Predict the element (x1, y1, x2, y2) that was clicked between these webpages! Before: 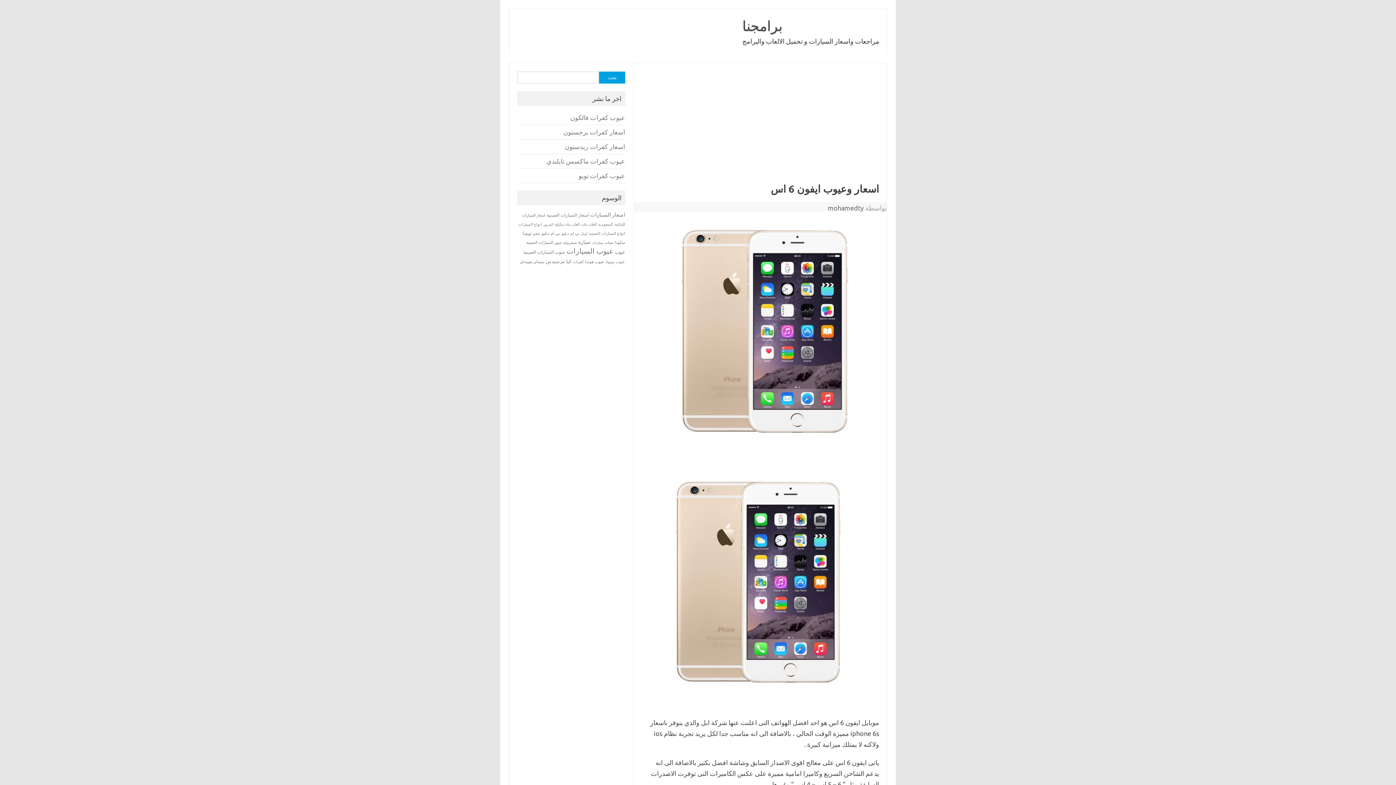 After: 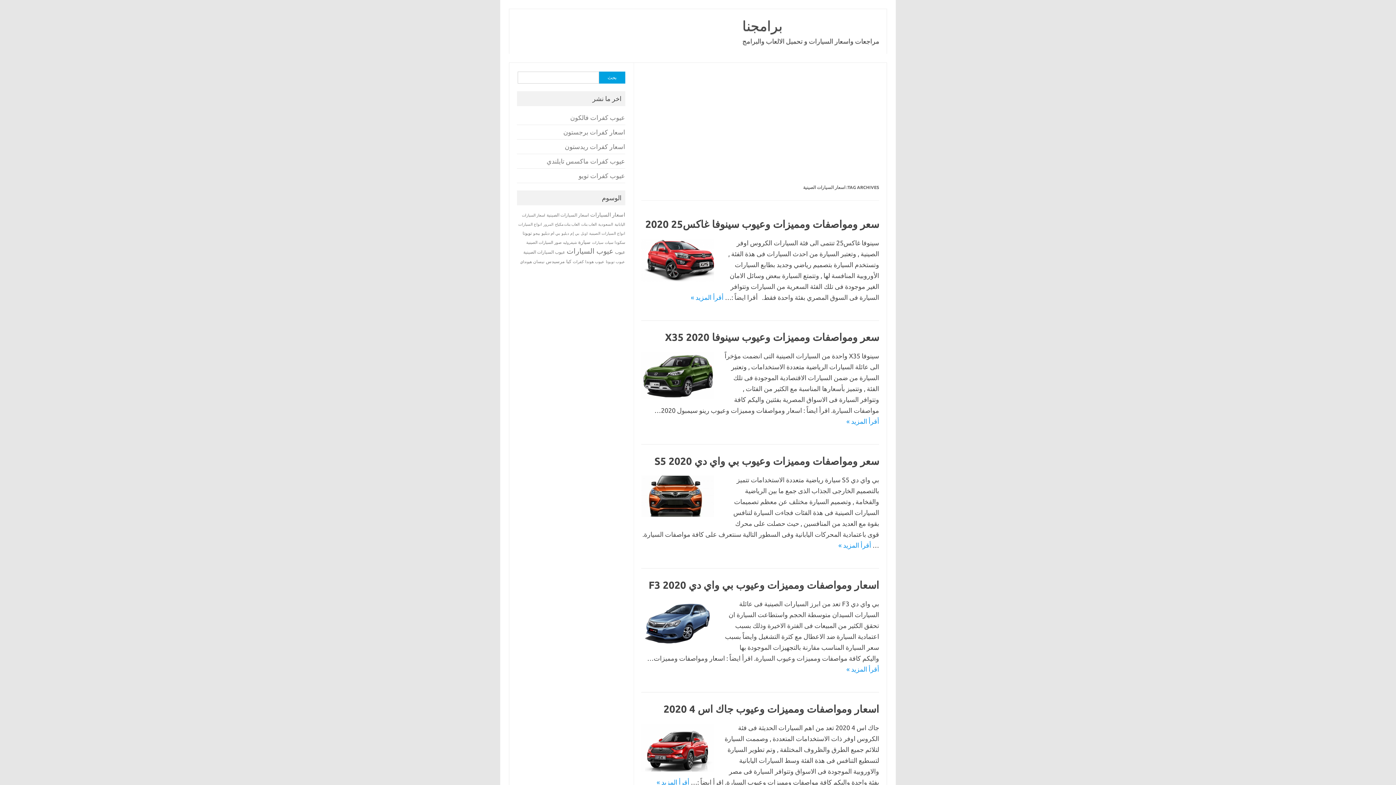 Action: label: اسعار السيارات الصينية (23 عنصر) bbox: (546, 212, 588, 217)